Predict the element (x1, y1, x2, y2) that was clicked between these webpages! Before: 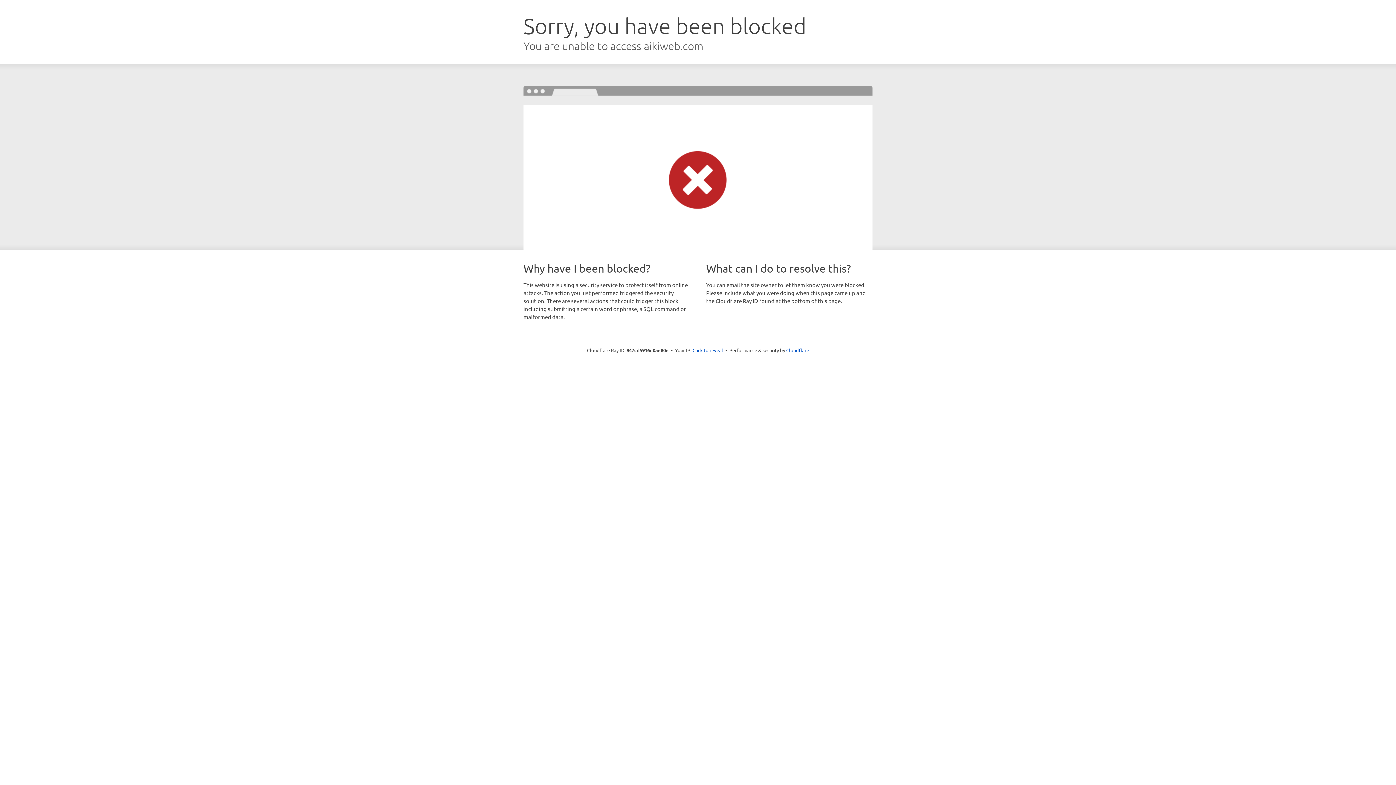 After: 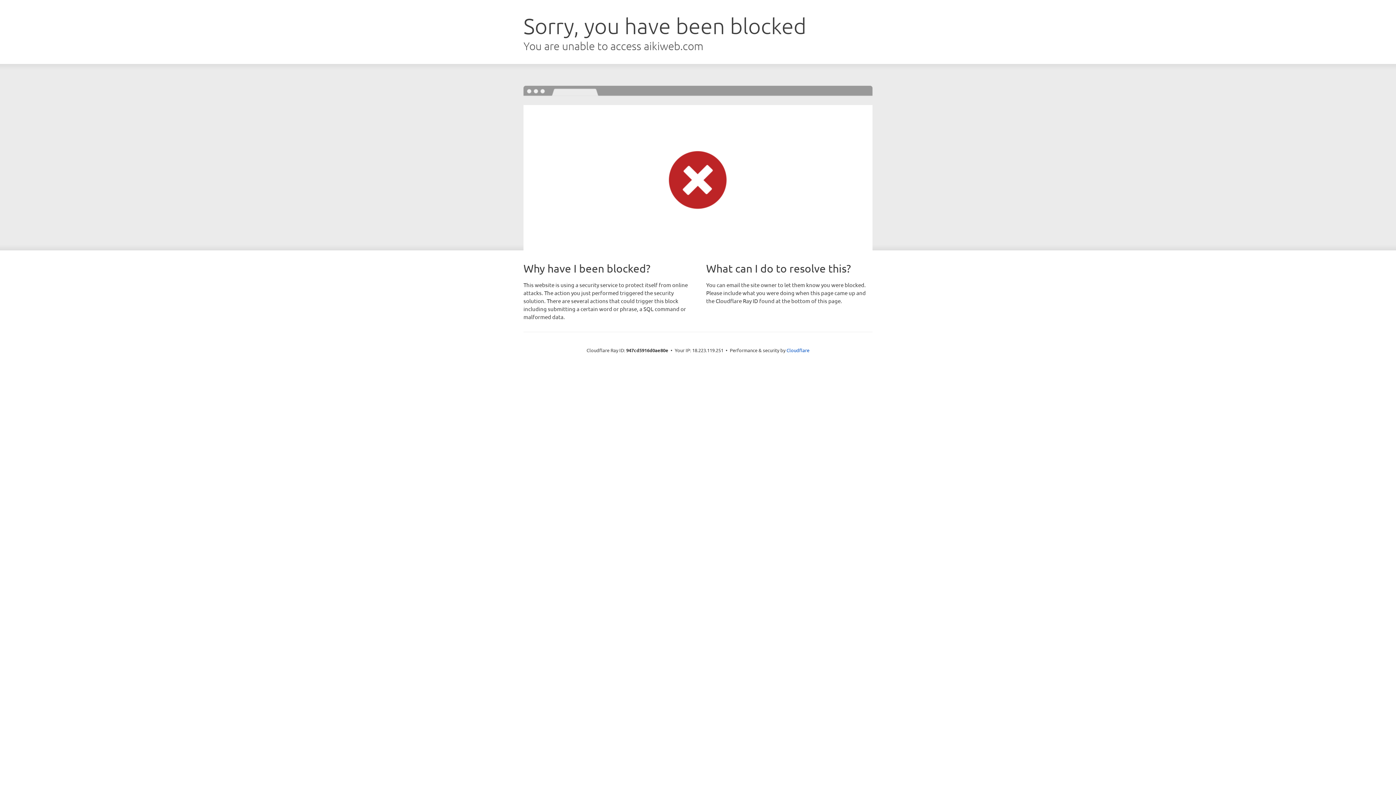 Action: label: Click to reveal bbox: (692, 346, 723, 353)